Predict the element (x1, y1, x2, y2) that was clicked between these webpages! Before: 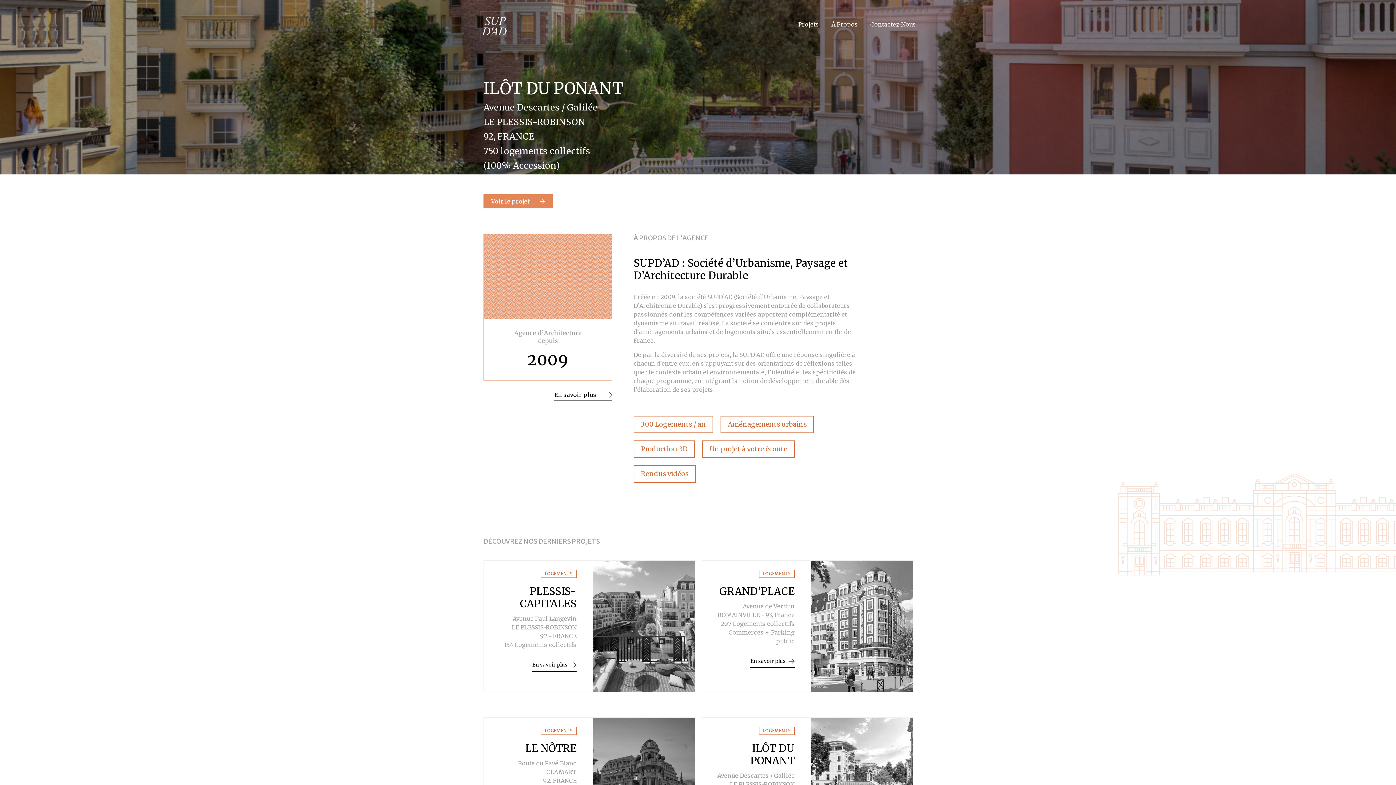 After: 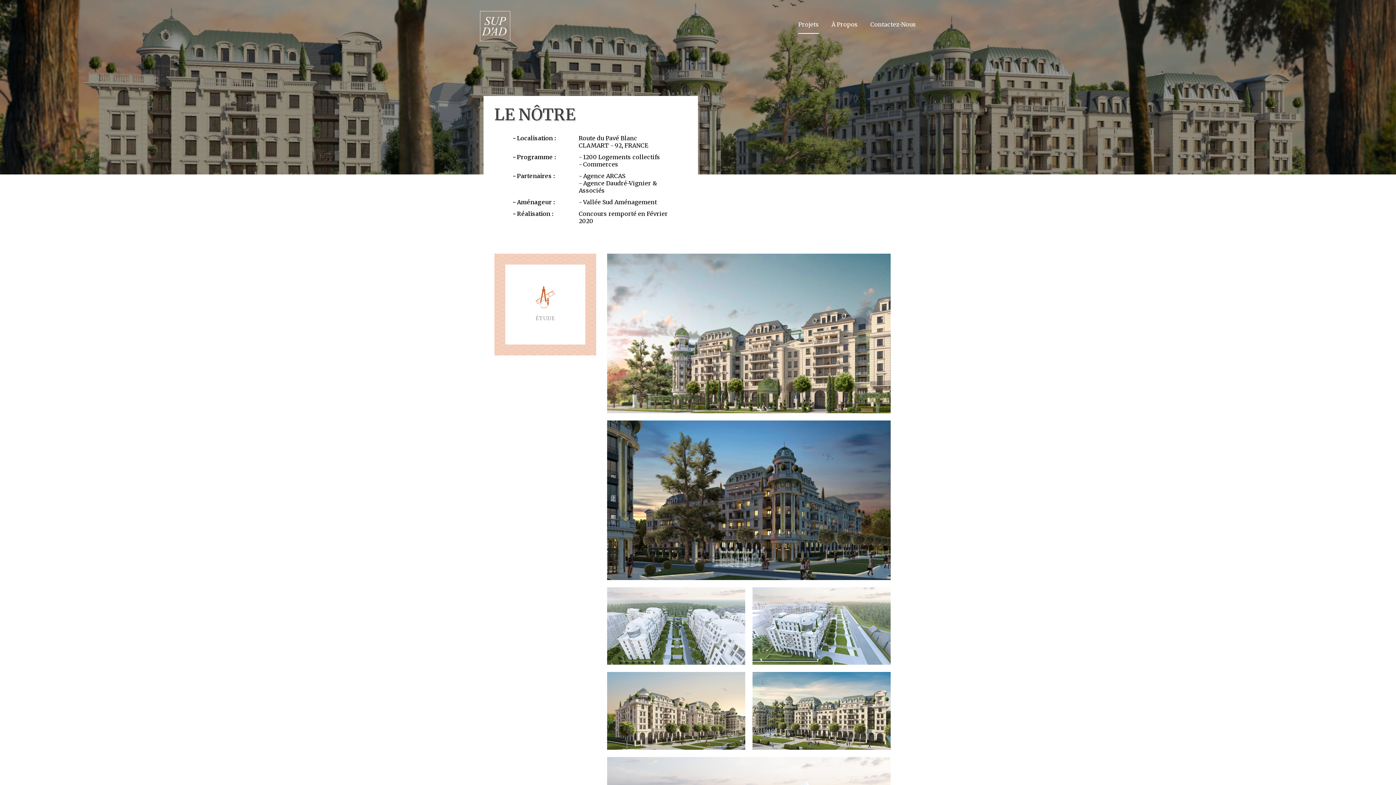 Action: bbox: (593, 718, 694, 849)